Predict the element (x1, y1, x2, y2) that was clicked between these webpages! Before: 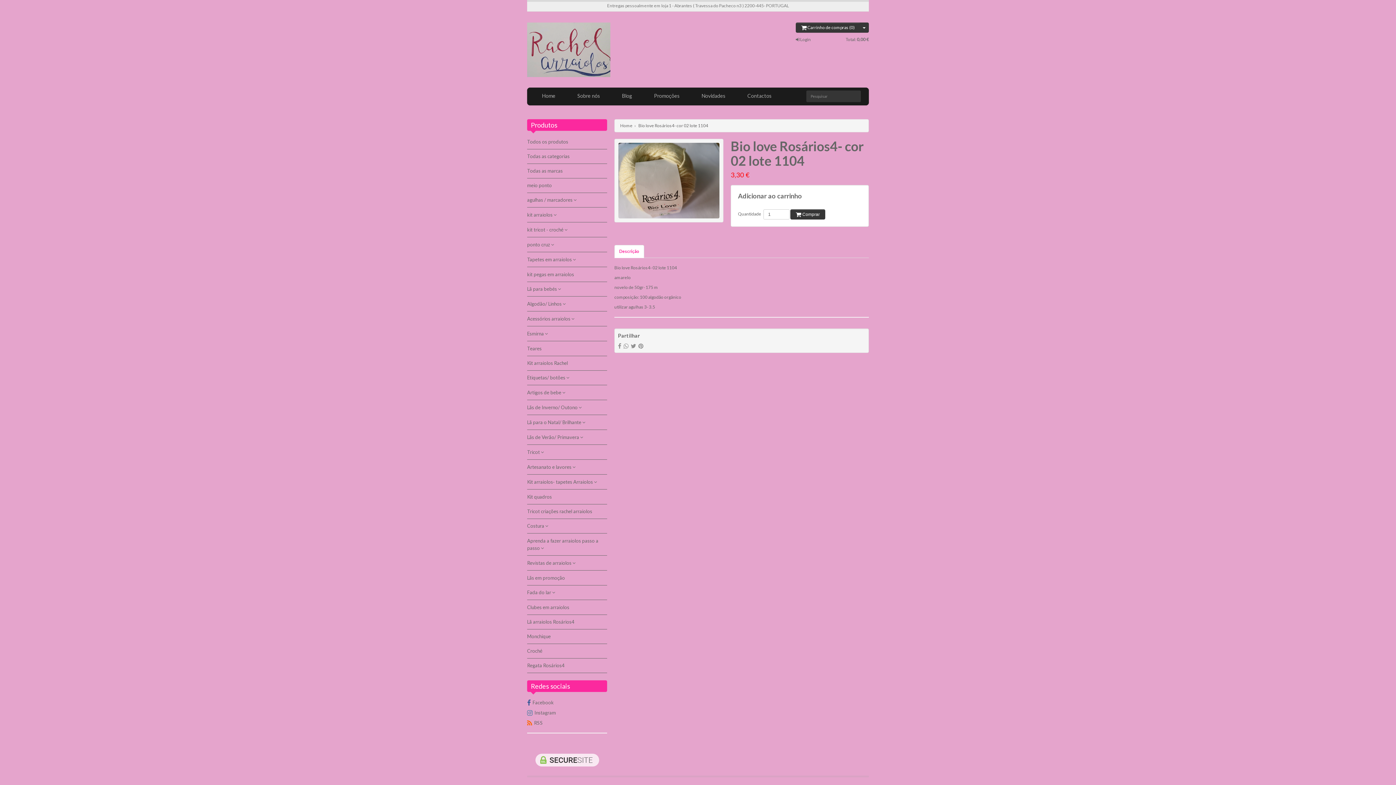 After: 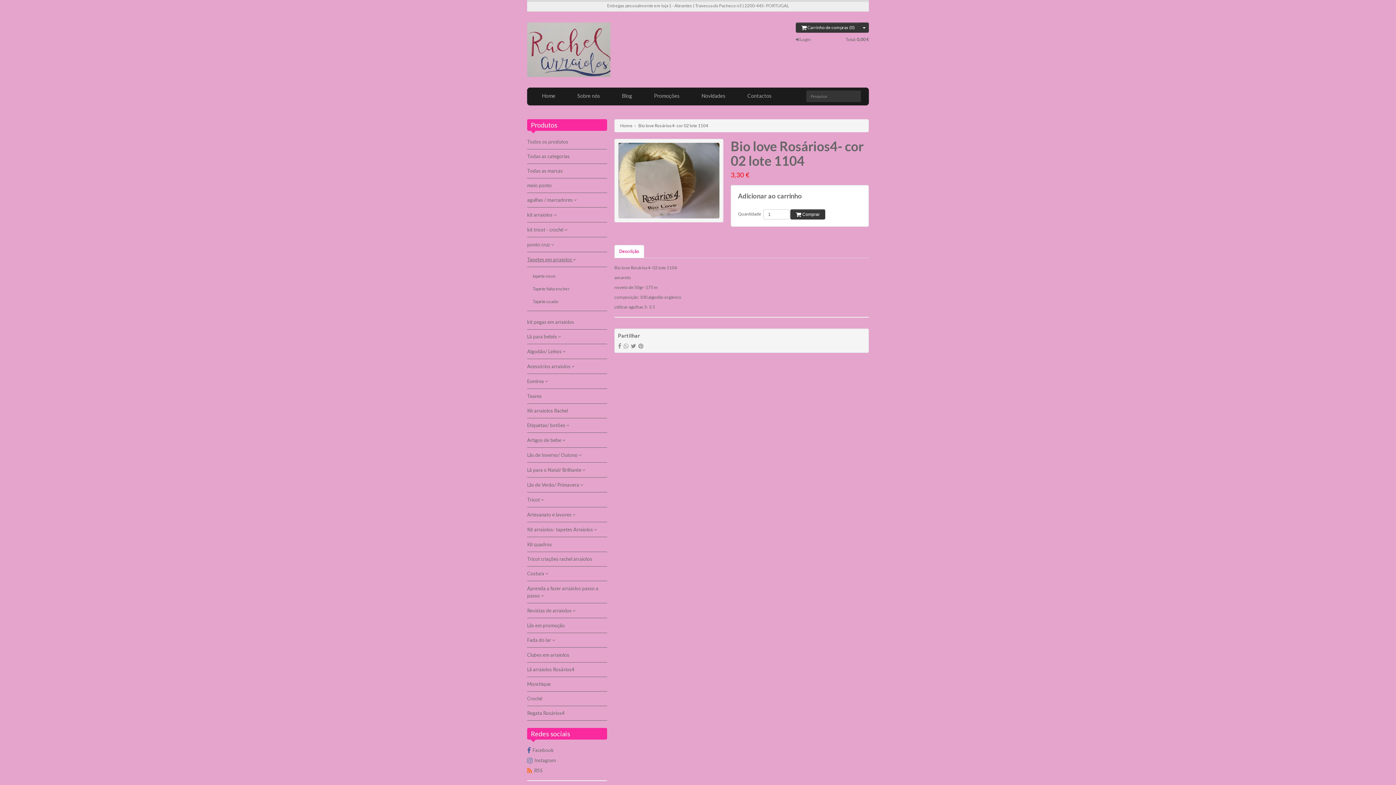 Action: bbox: (527, 255, 607, 263) label: Tapetes em arraiolos 